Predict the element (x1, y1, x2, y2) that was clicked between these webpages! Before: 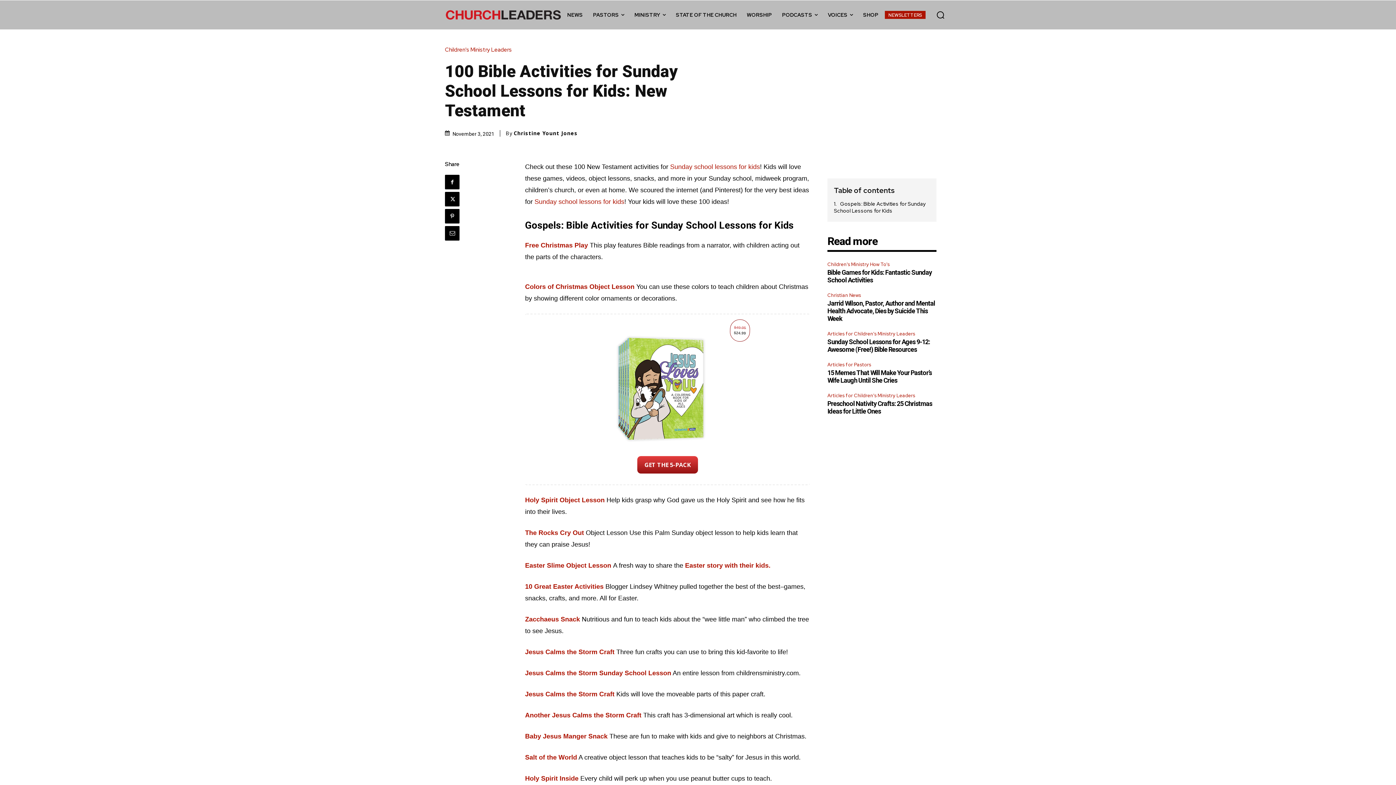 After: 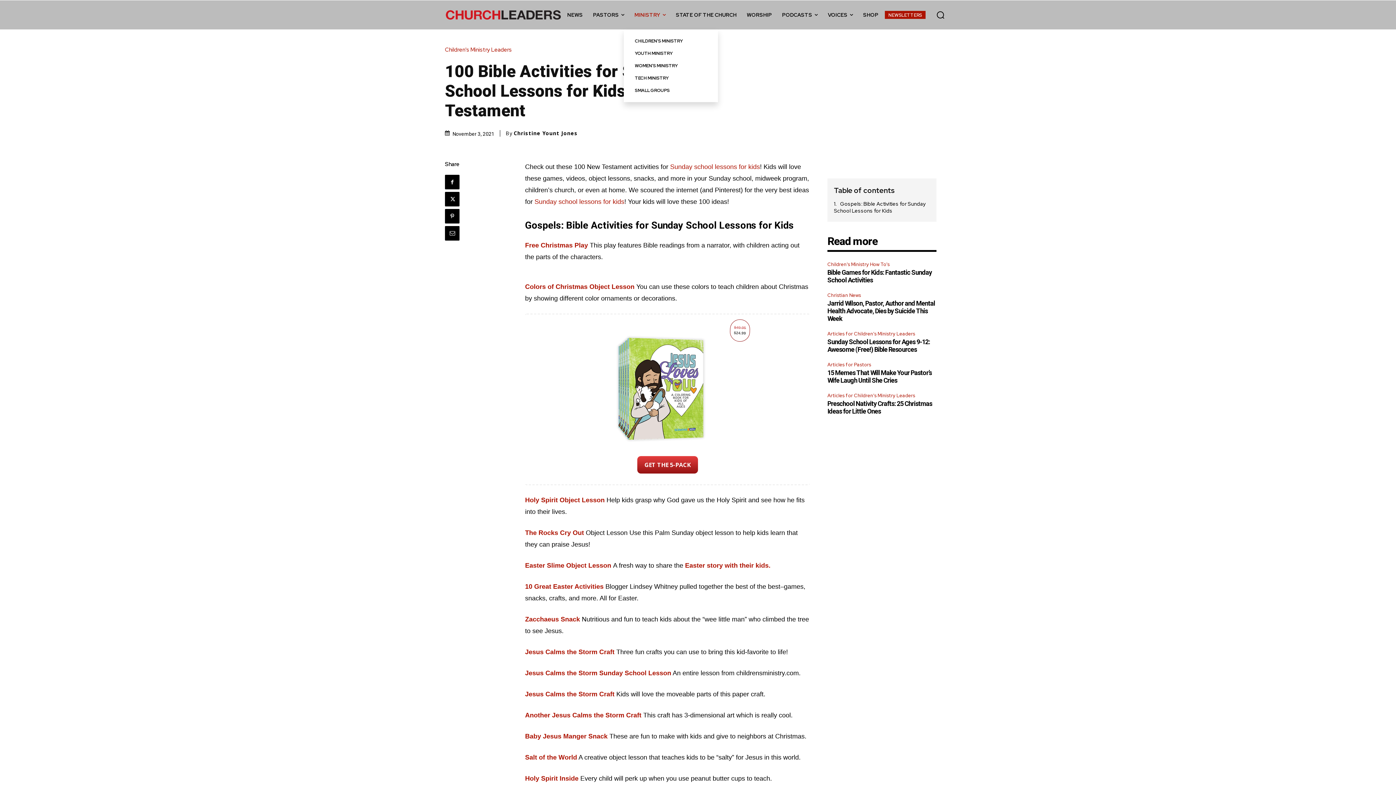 Action: bbox: (629, 0, 671, 29) label: MINISTRY